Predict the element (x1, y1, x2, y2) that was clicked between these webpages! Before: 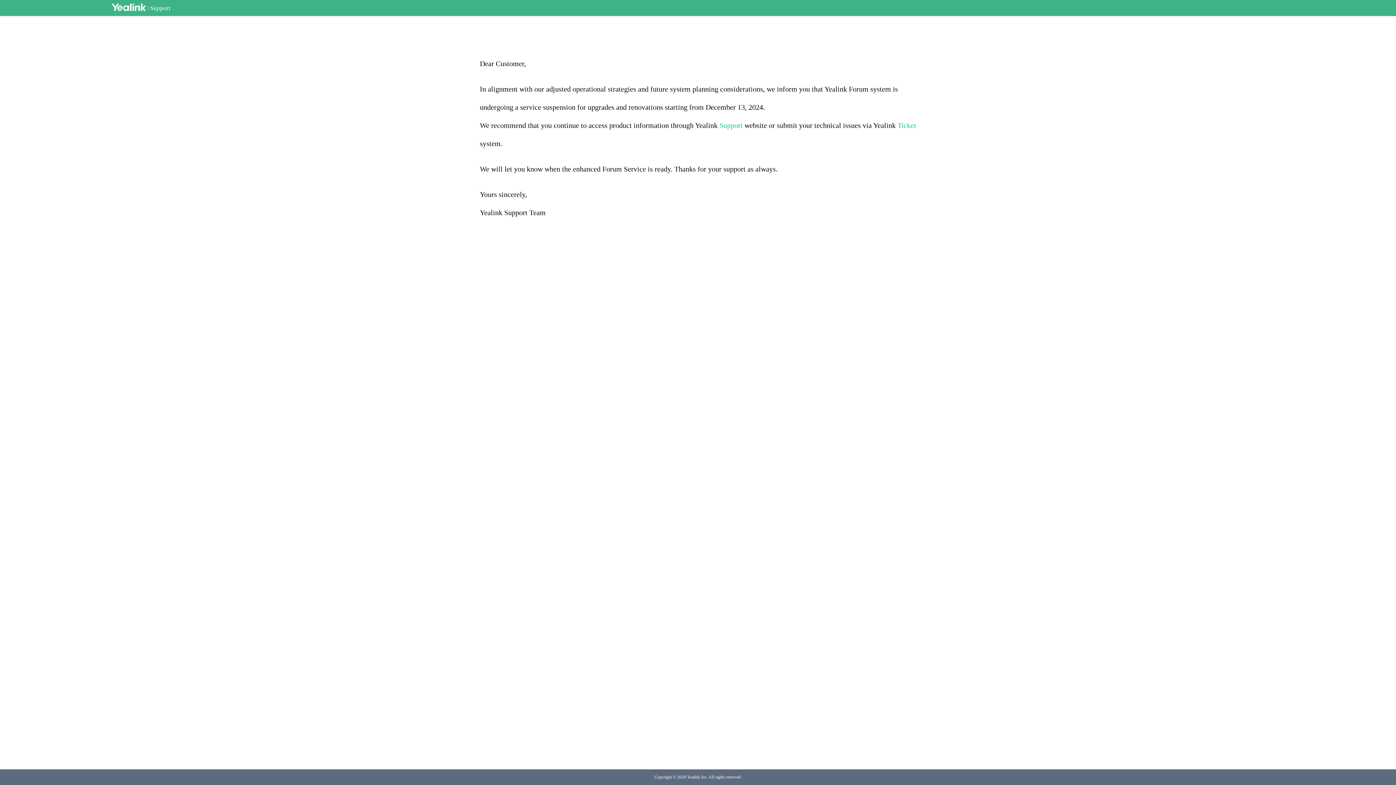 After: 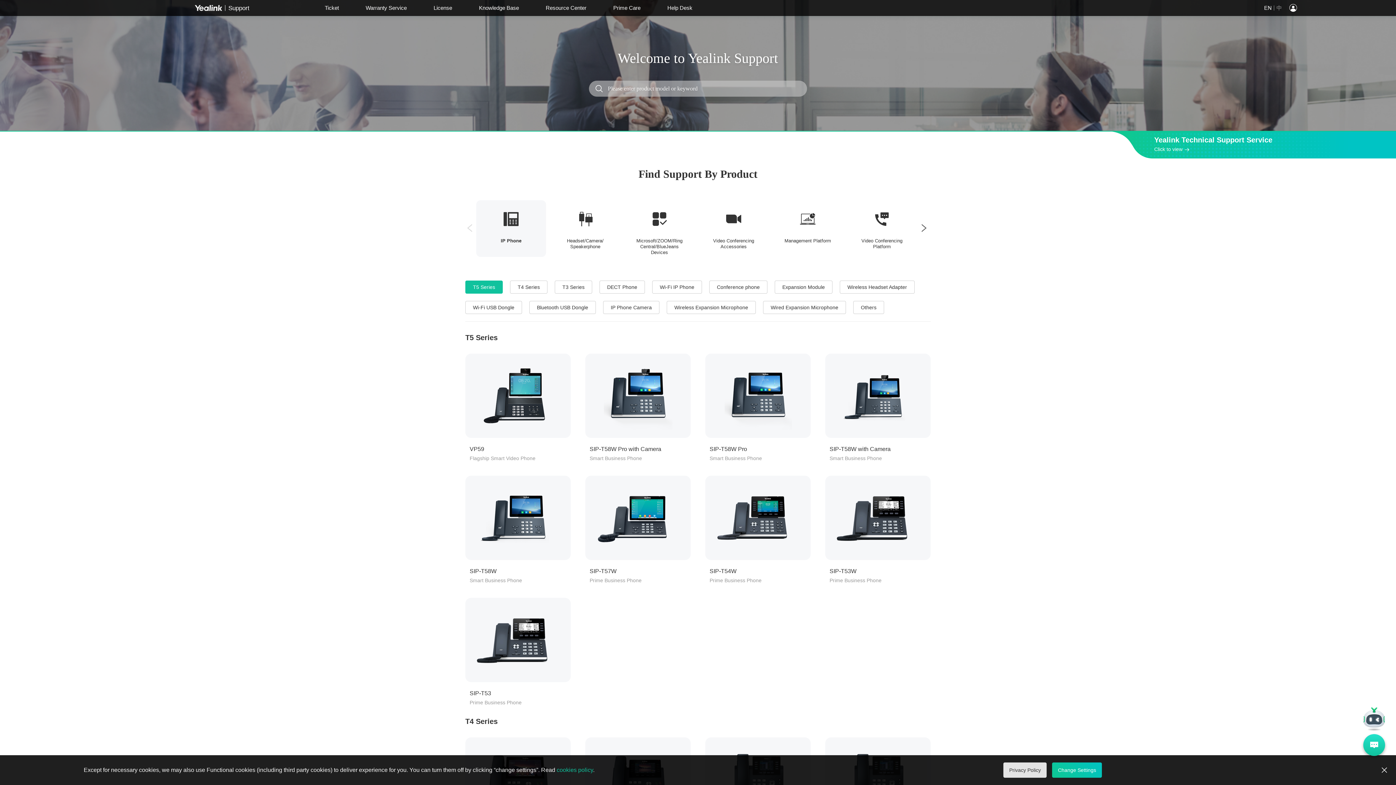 Action: bbox: (150, 4, 170, 11) label: Support